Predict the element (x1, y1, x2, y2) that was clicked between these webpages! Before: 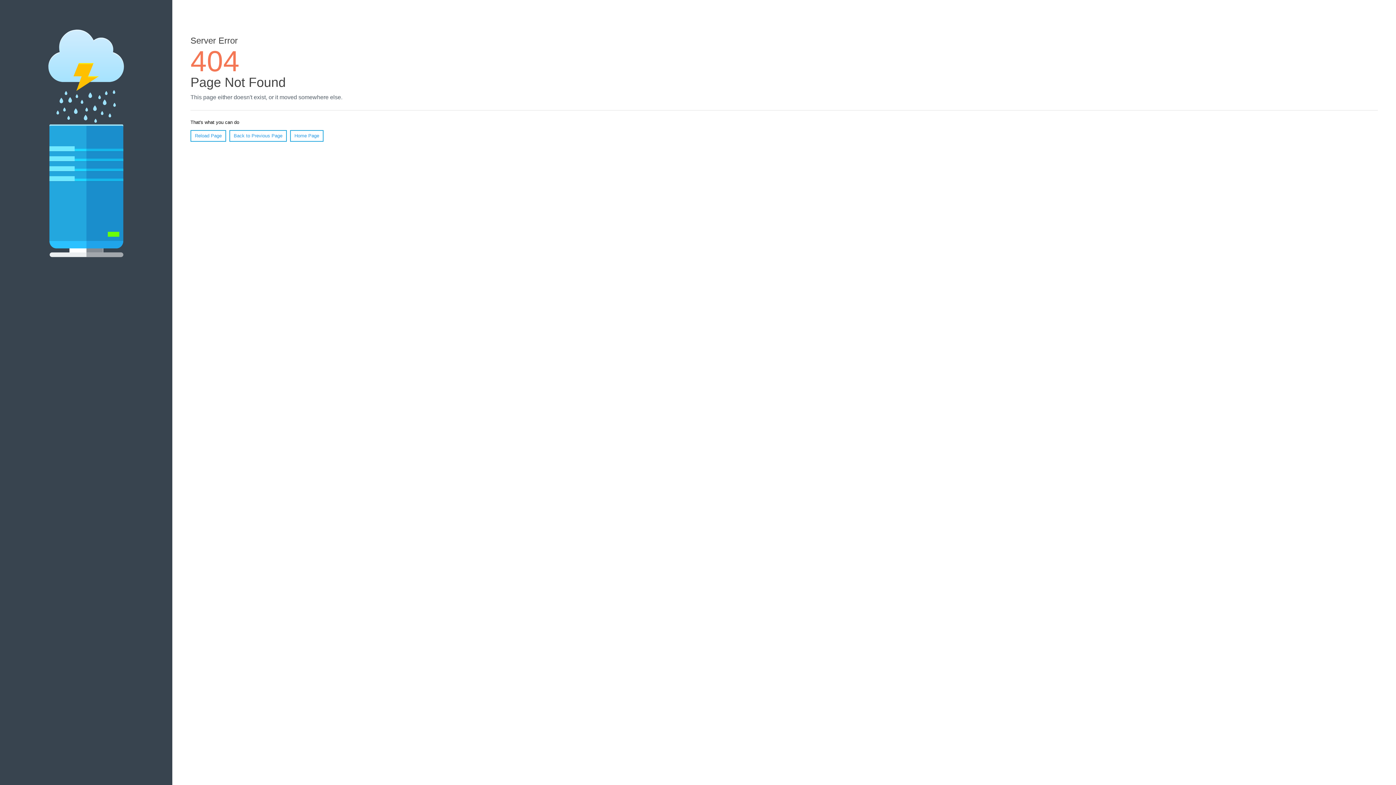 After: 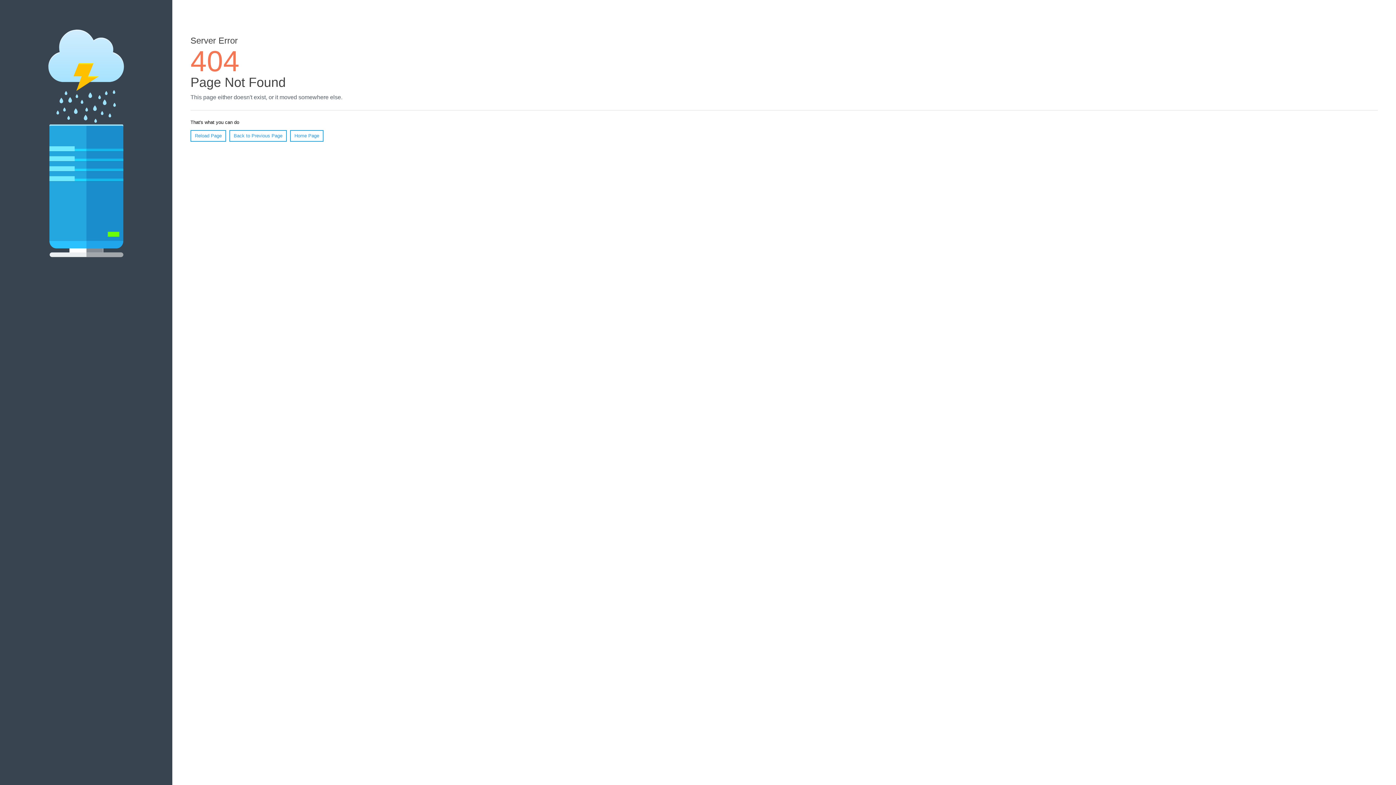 Action: bbox: (190, 130, 226, 141) label: Reload Page